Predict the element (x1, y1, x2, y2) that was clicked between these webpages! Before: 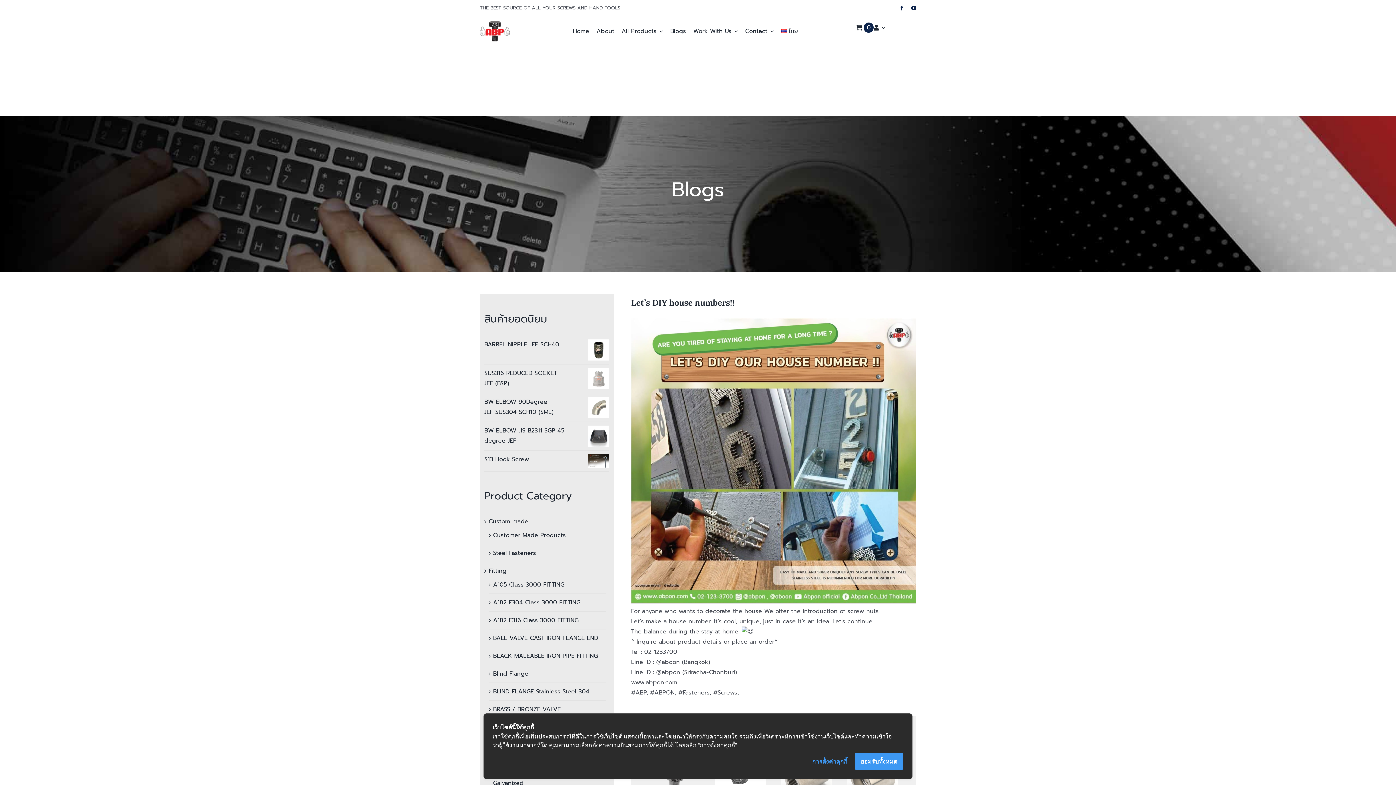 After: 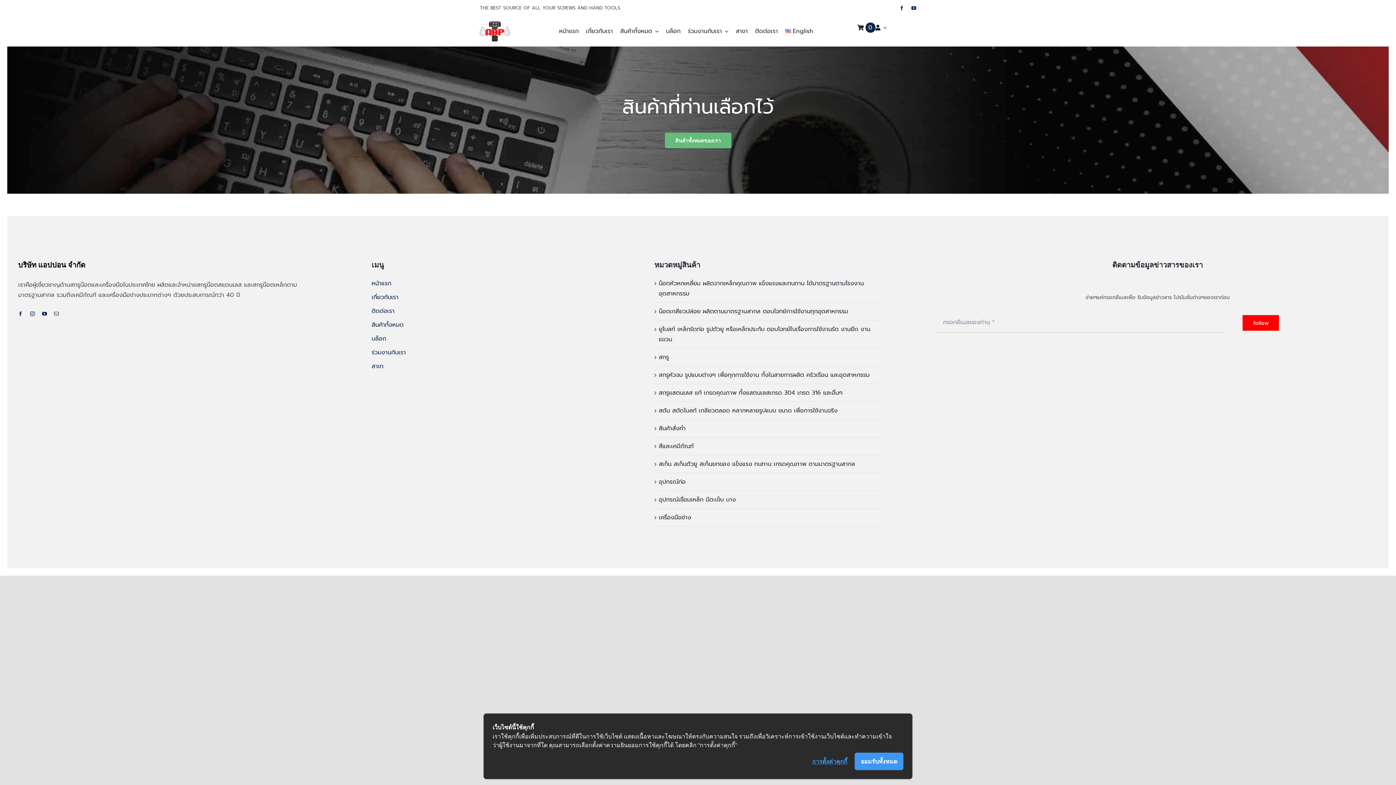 Action: label: 0 bbox: (856, 16, 873, 39)